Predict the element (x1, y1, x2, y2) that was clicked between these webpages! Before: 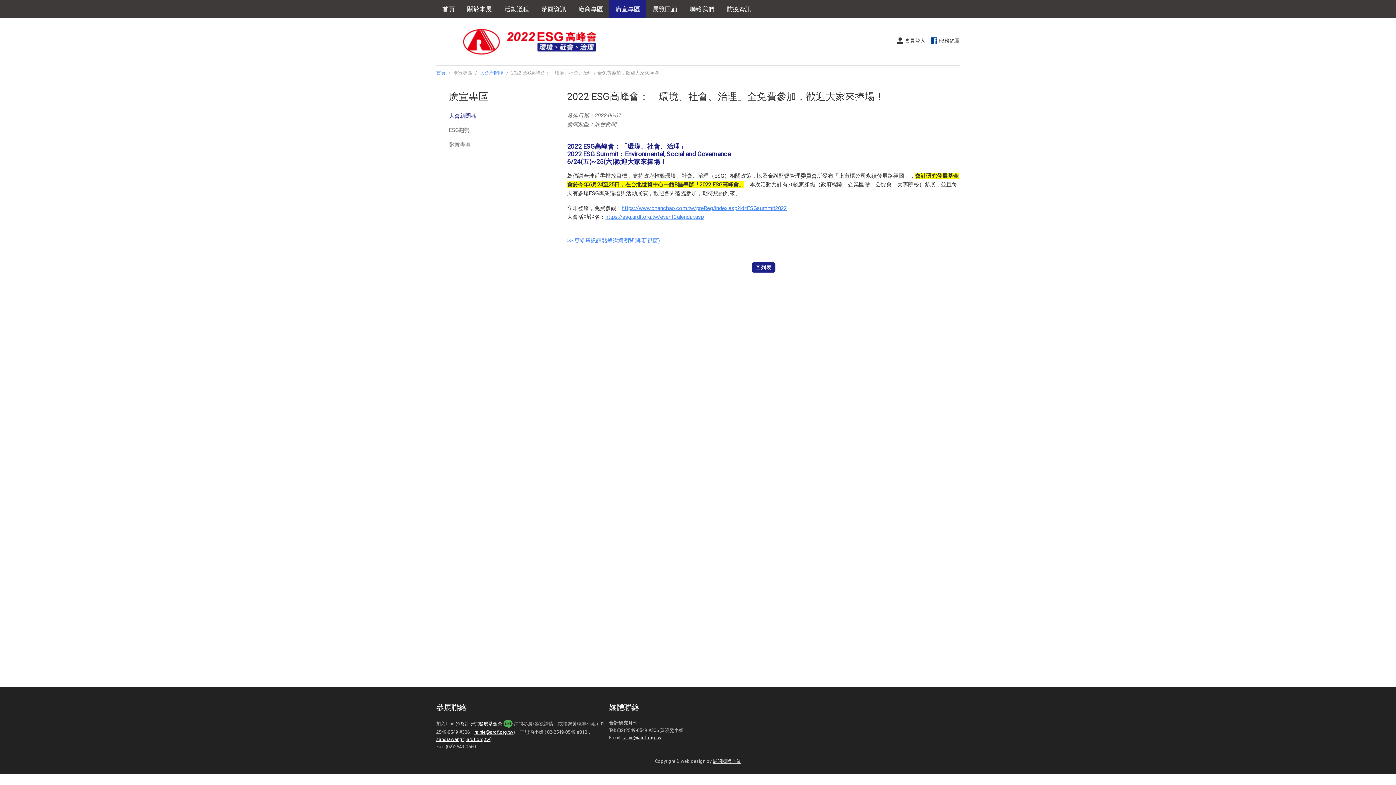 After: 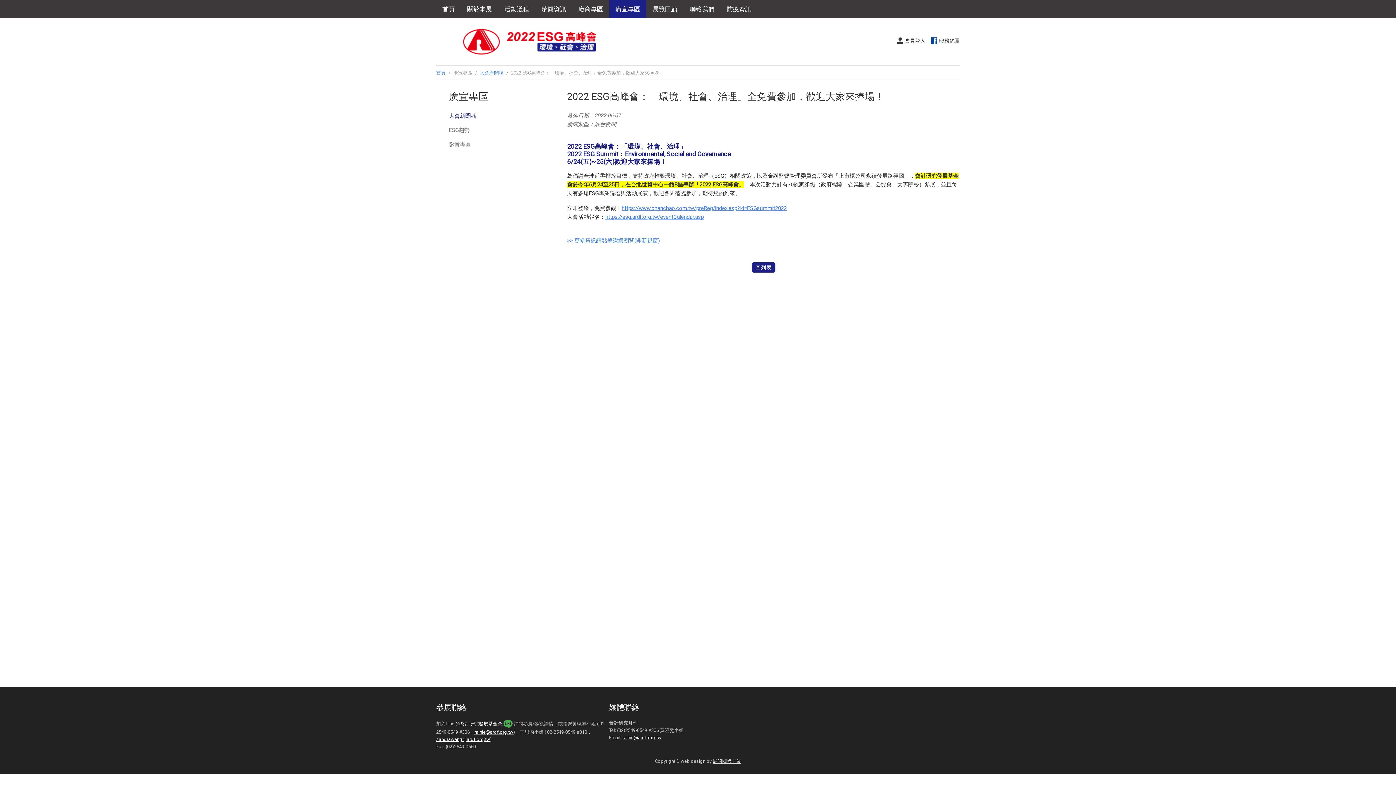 Action: bbox: (503, 721, 512, 726)